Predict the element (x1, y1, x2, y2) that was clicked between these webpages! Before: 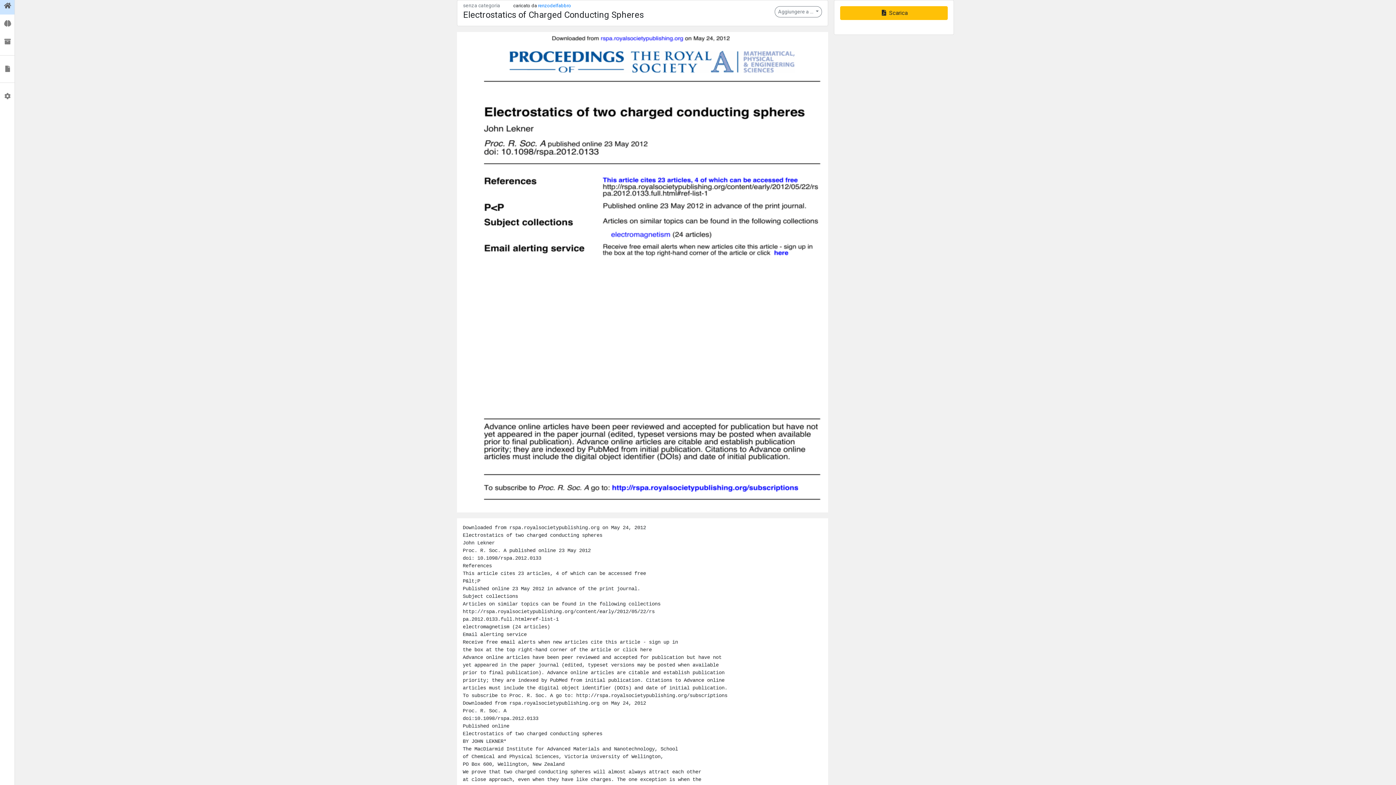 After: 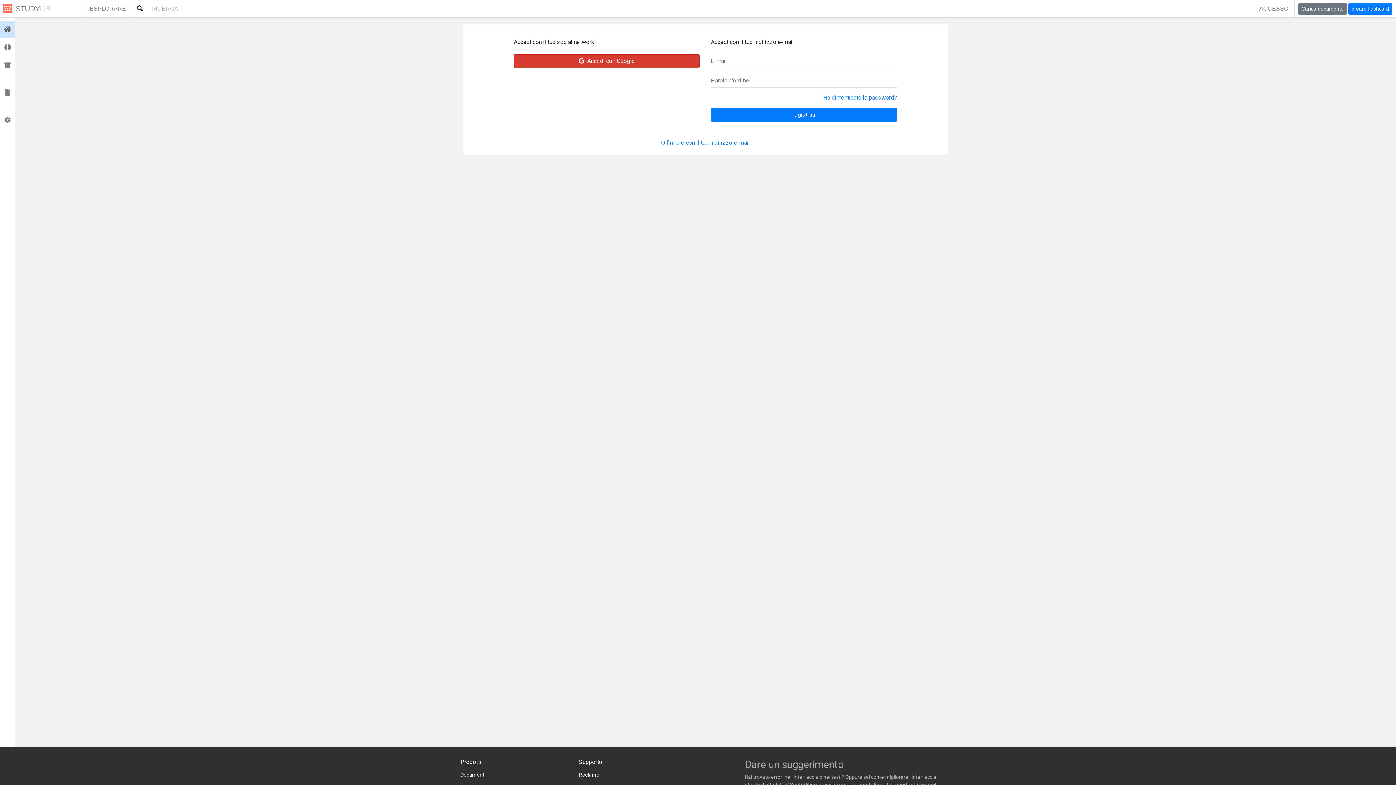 Action: bbox: (0, 87, 14, 105) label:  Profilo